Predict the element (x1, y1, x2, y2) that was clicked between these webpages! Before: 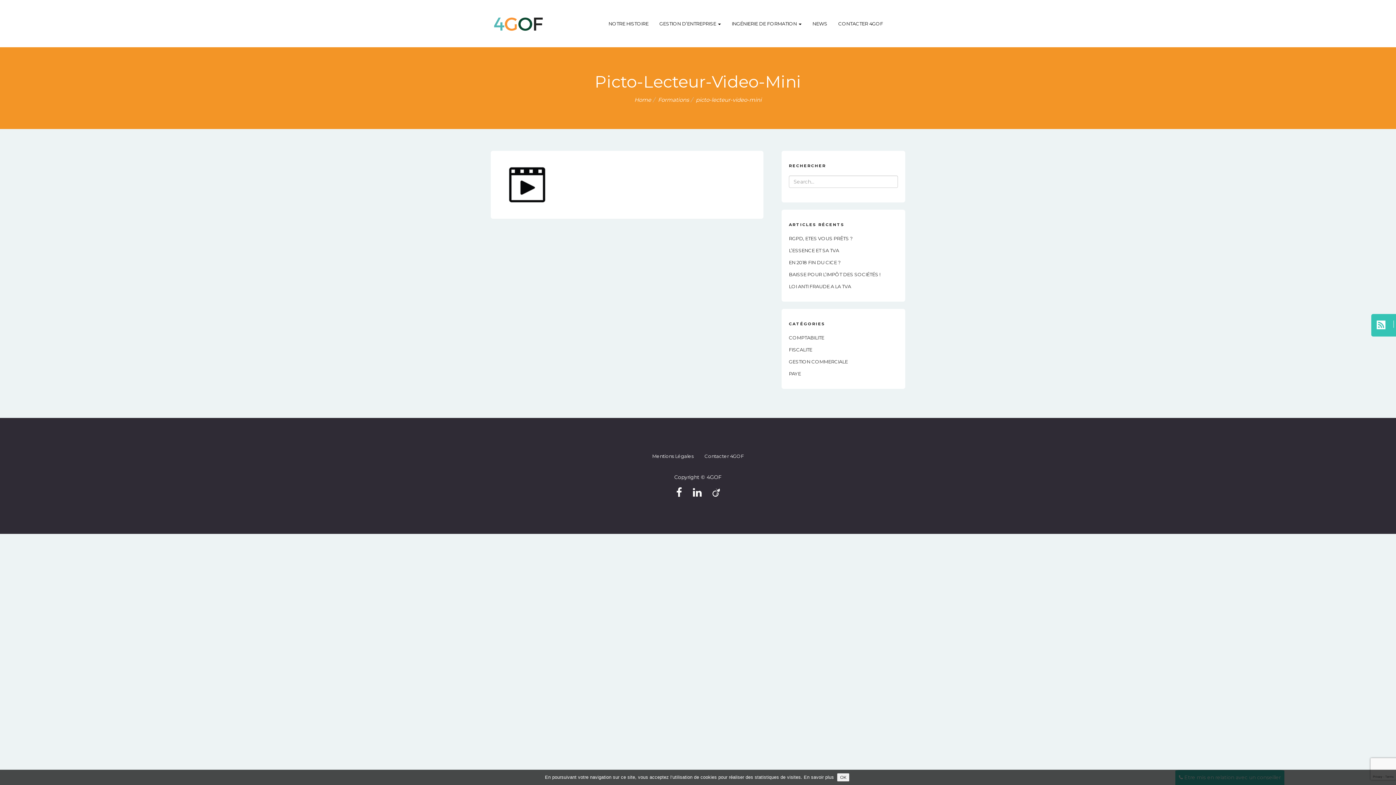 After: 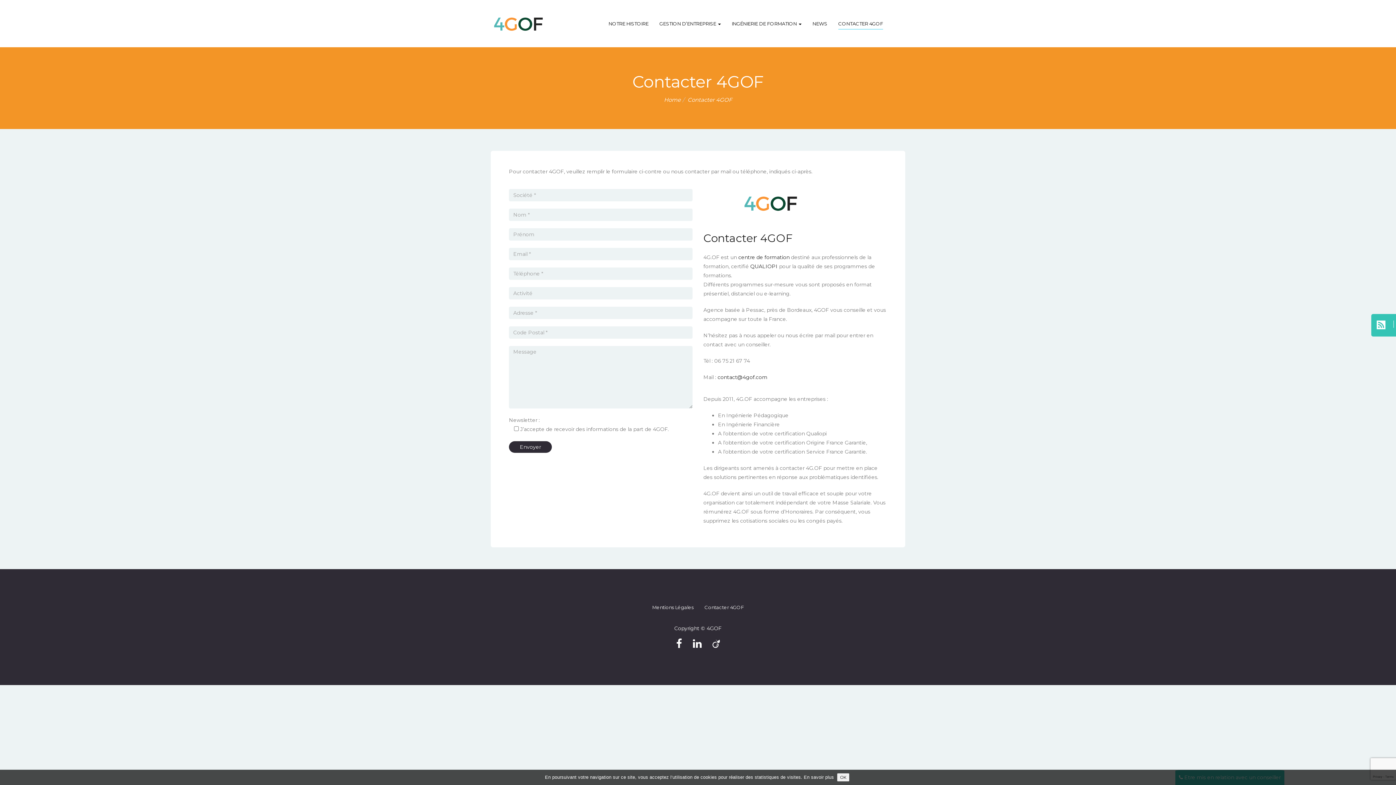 Action: label: Contacter 4GOF bbox: (699, 447, 749, 465)